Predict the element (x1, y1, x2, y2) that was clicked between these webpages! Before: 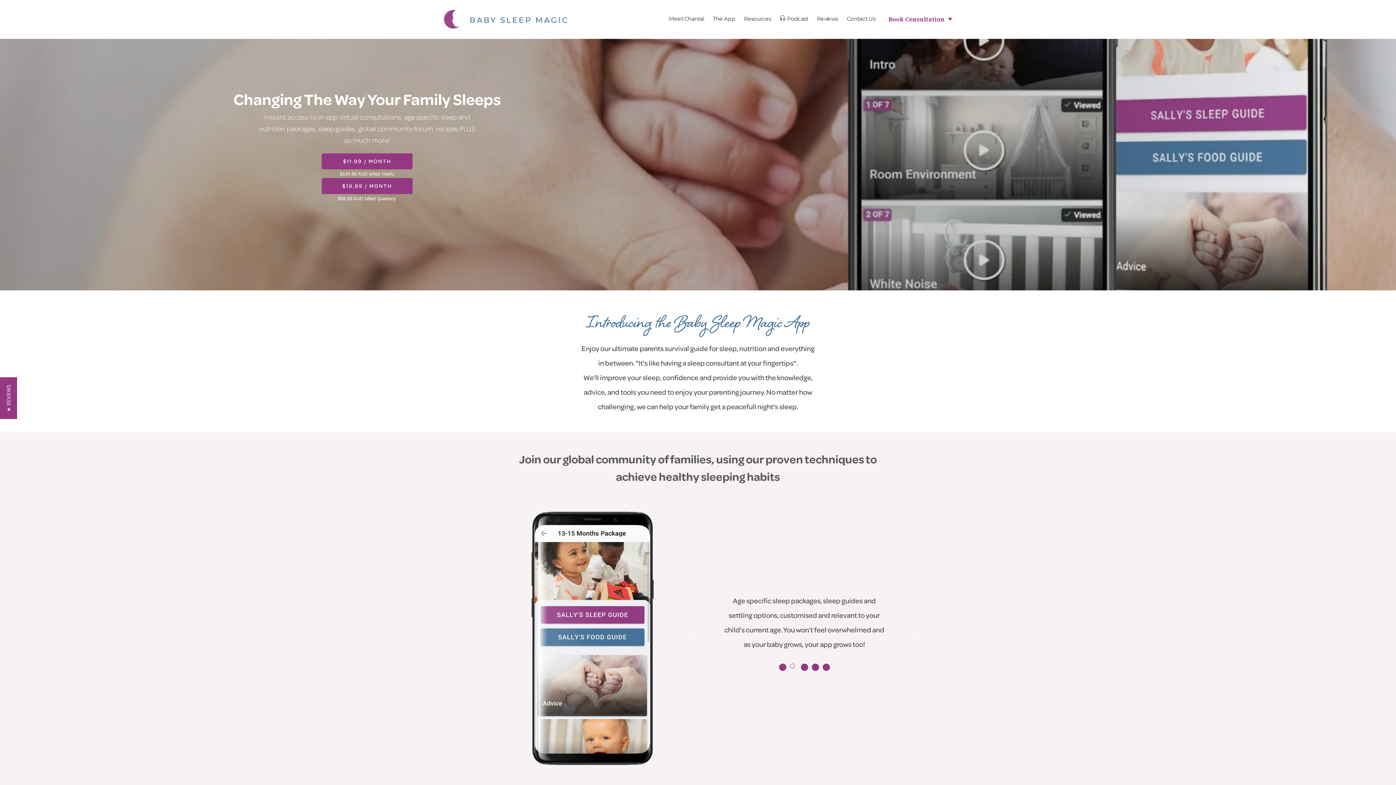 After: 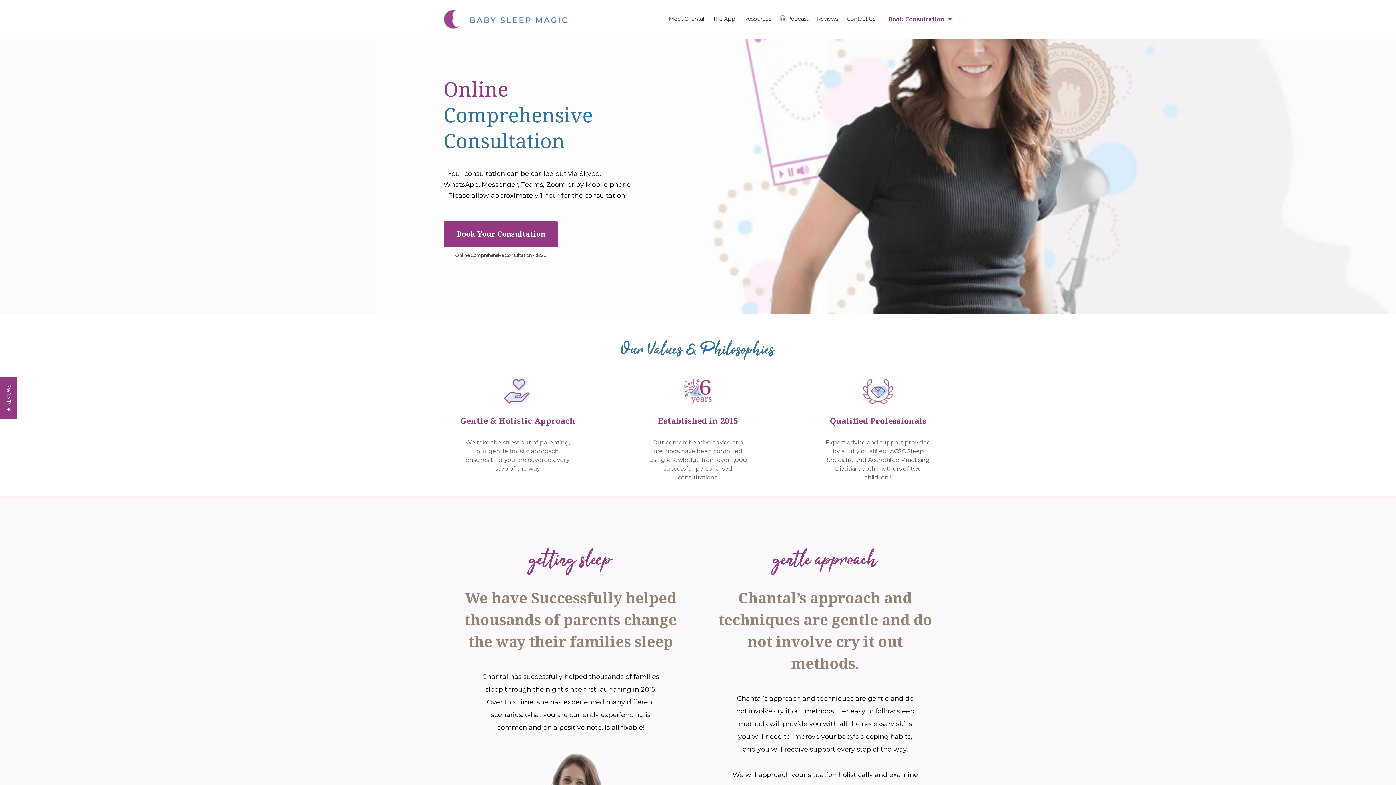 Action: label: Book Consultation bbox: (881, 8, 952, 29)